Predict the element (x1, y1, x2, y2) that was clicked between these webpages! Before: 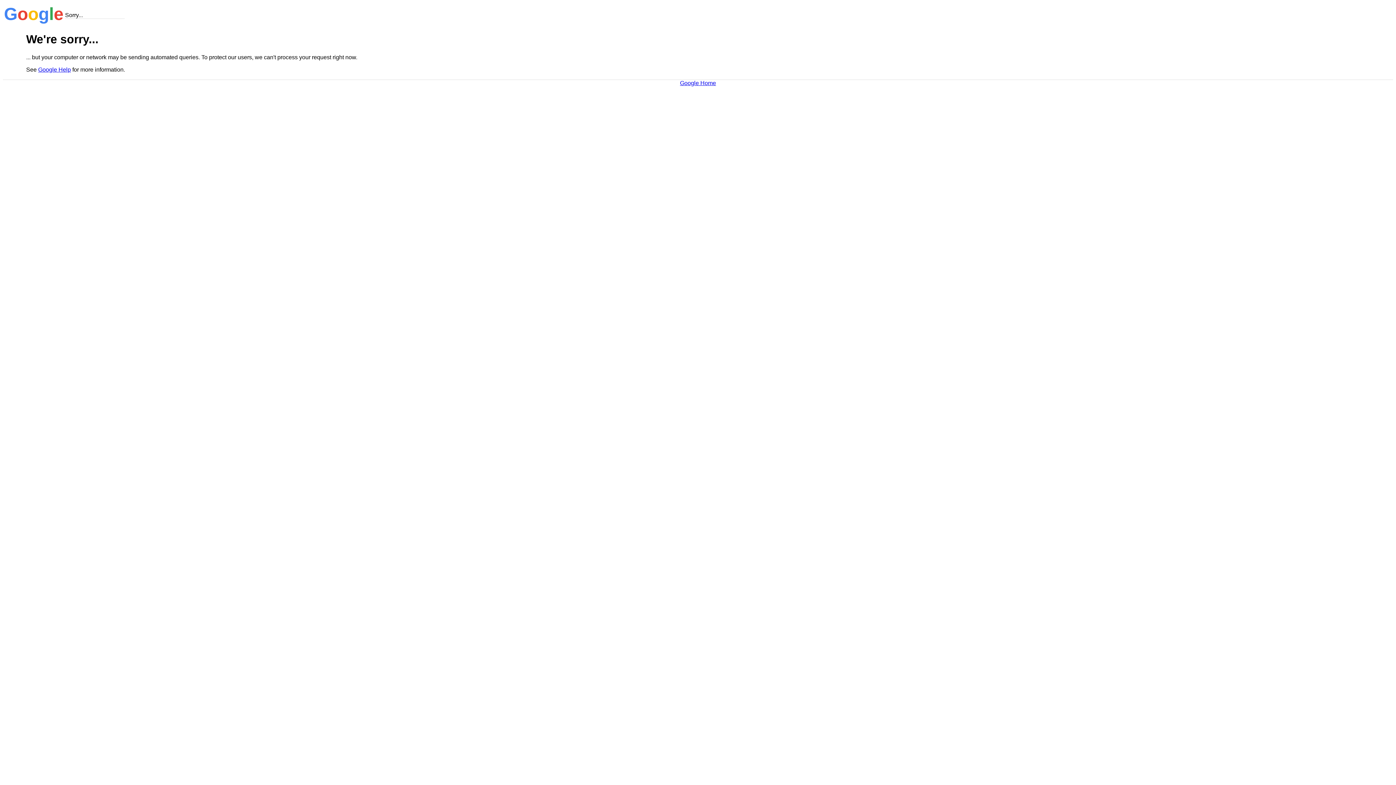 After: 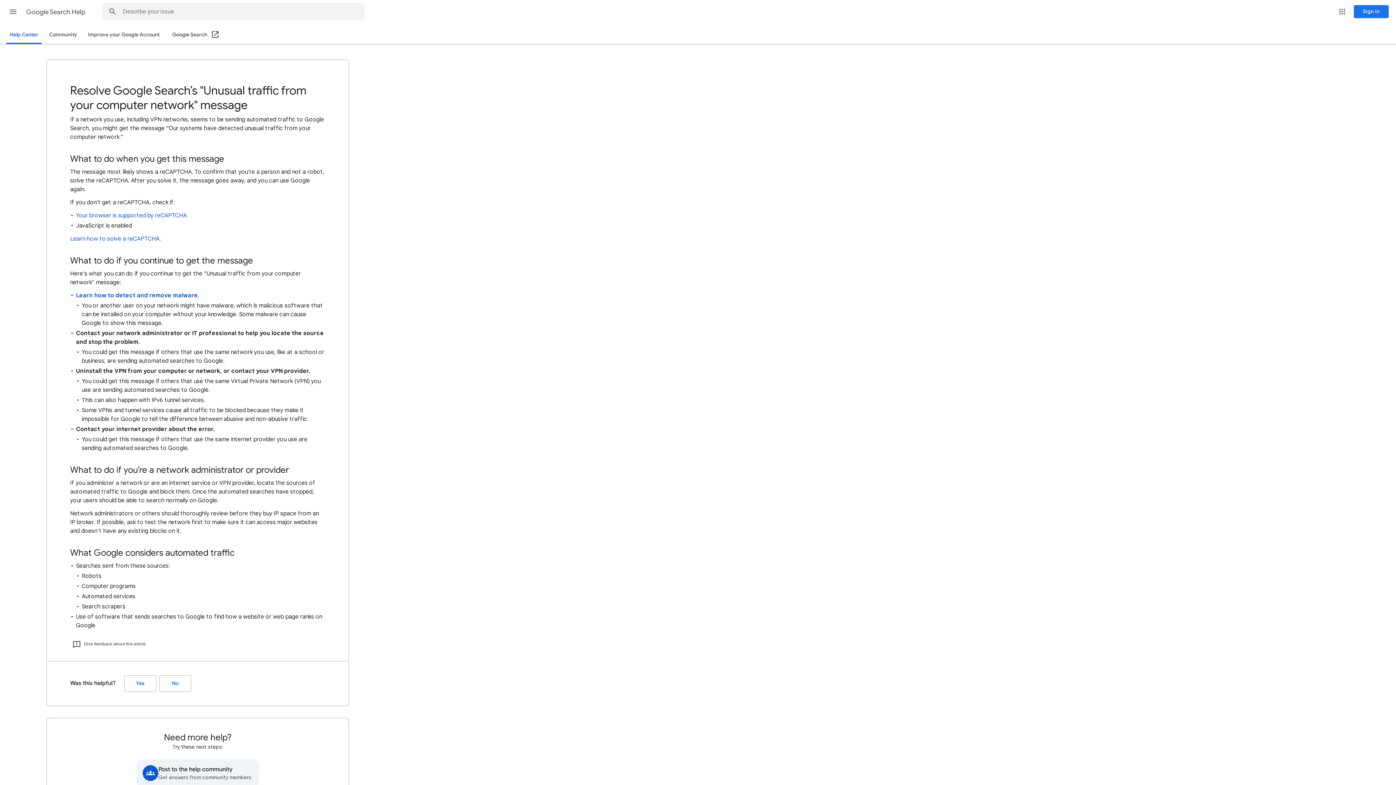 Action: bbox: (38, 66, 70, 72) label: Google Help